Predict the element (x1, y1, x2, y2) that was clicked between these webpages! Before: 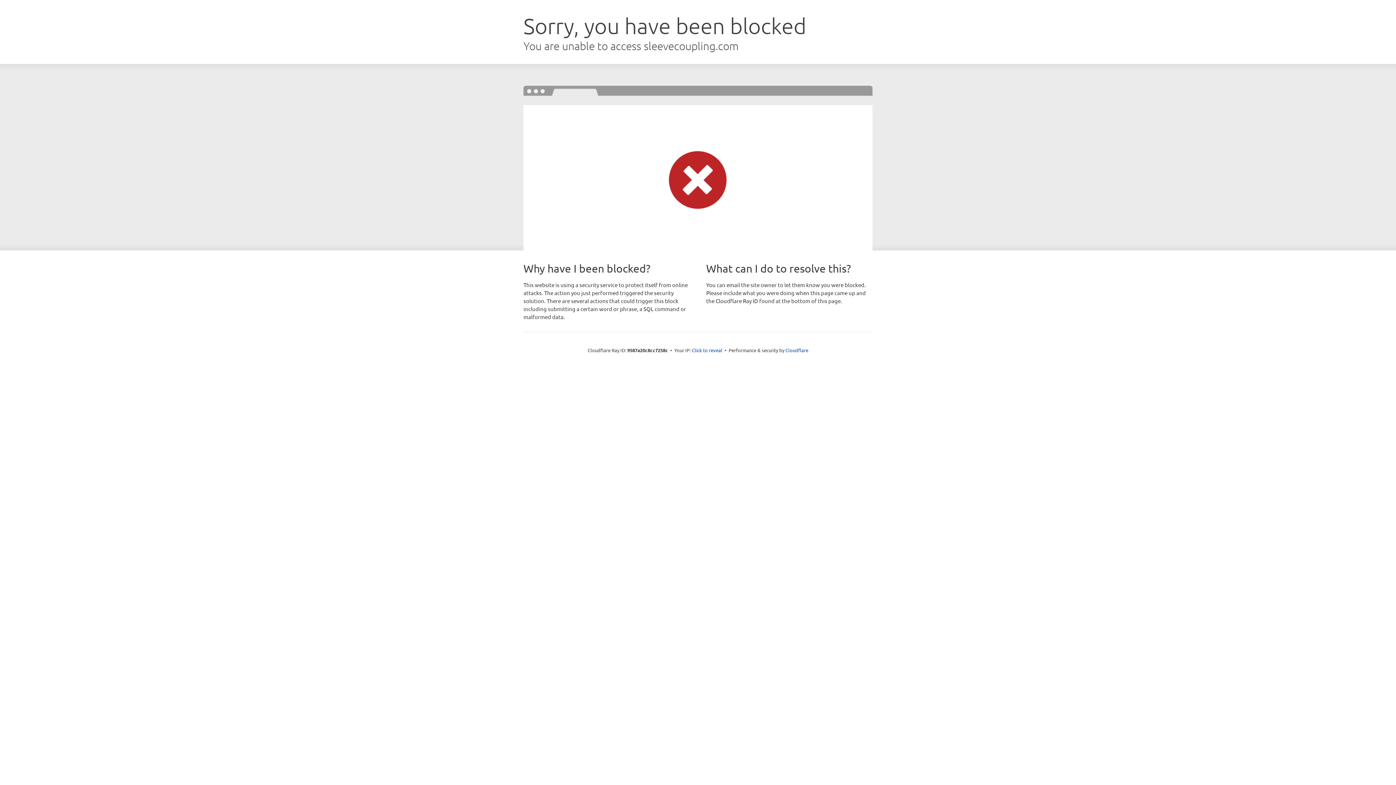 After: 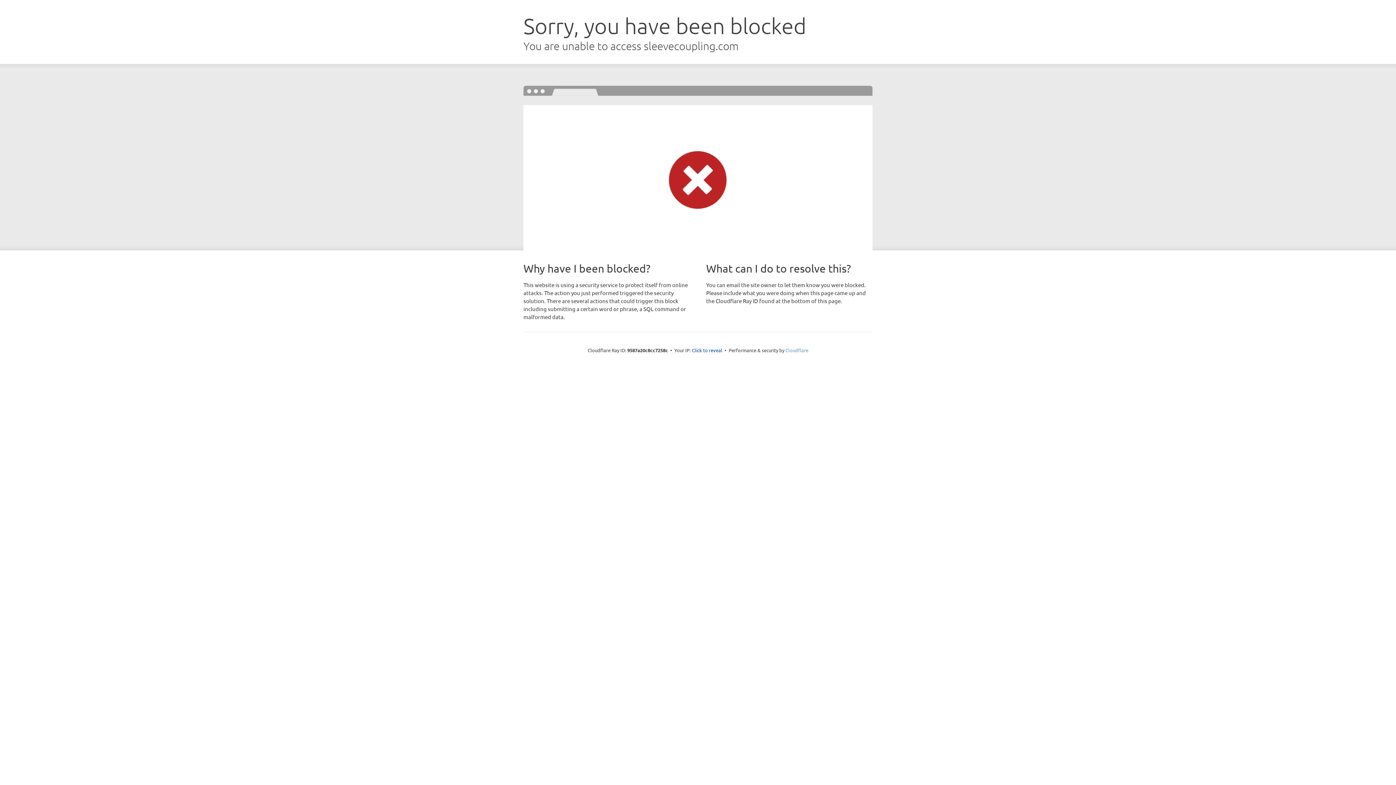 Action: label: Cloudflare bbox: (785, 347, 808, 353)